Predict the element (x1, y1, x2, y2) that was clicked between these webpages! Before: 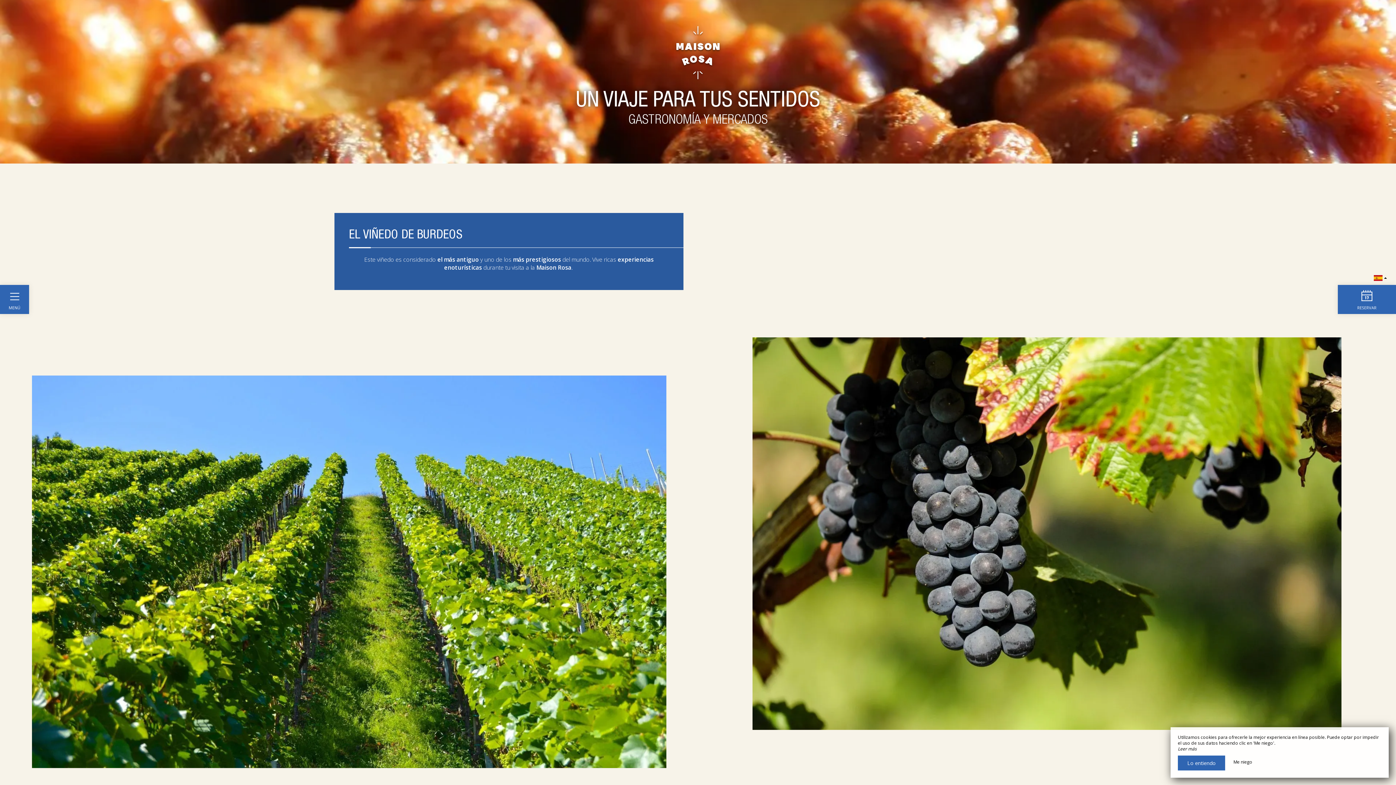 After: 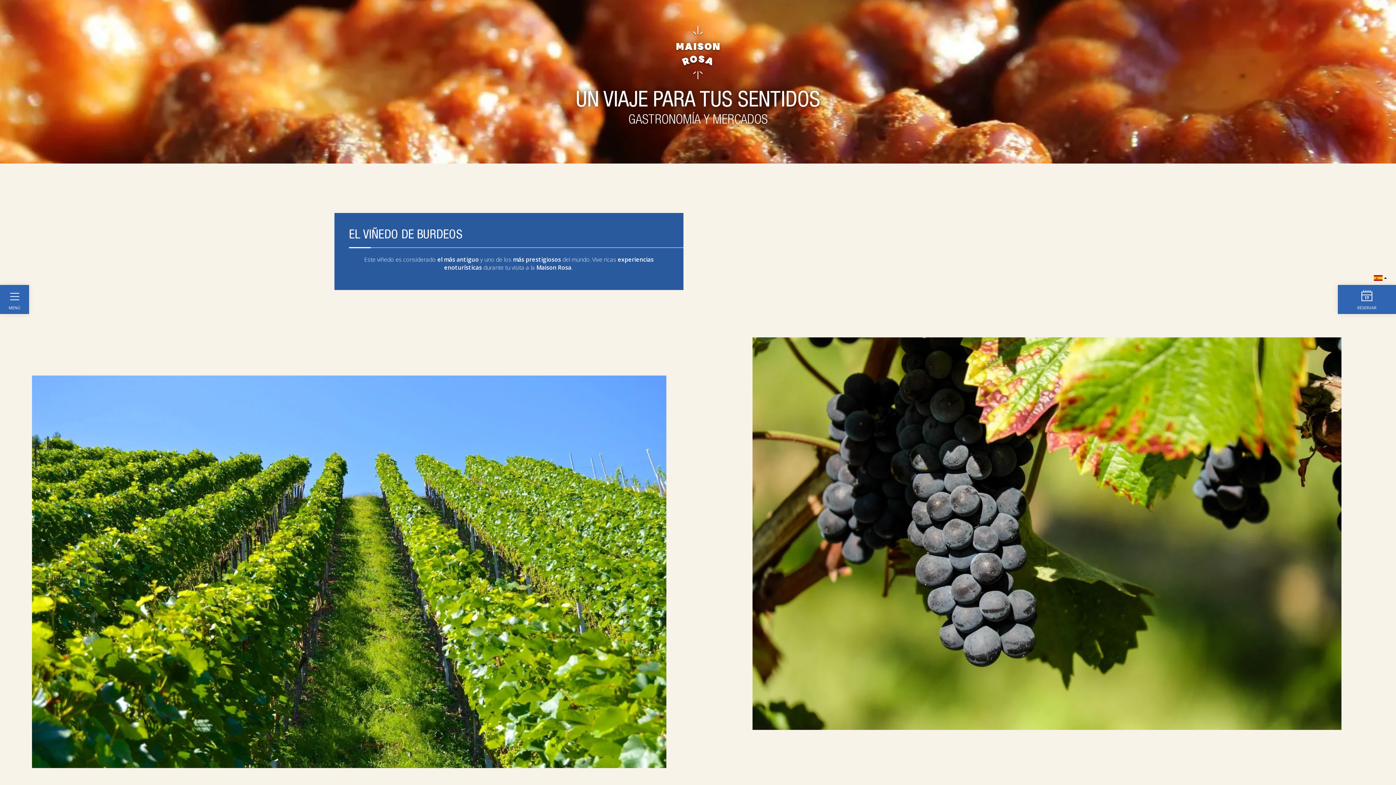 Action: bbox: (1178, 756, 1225, 770) label: Lo entiendo